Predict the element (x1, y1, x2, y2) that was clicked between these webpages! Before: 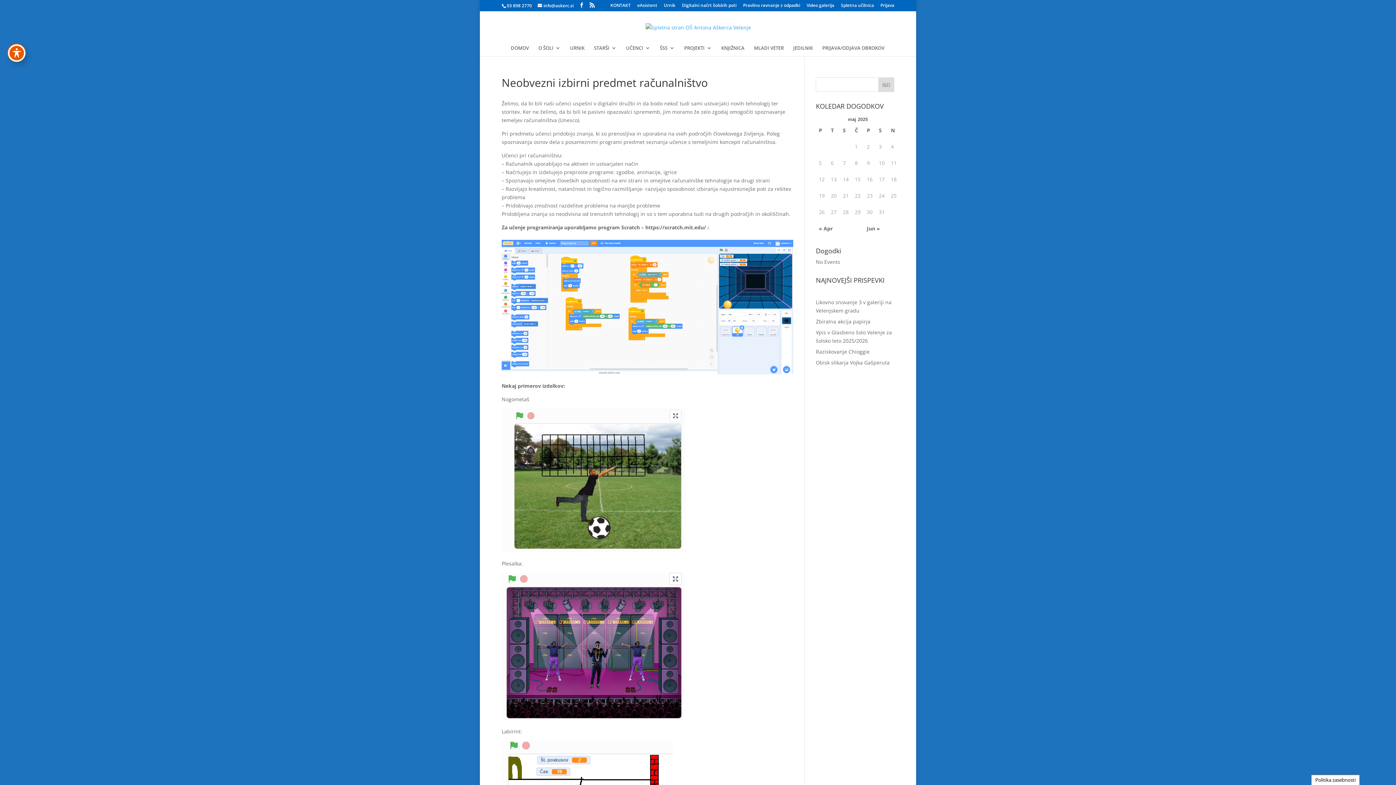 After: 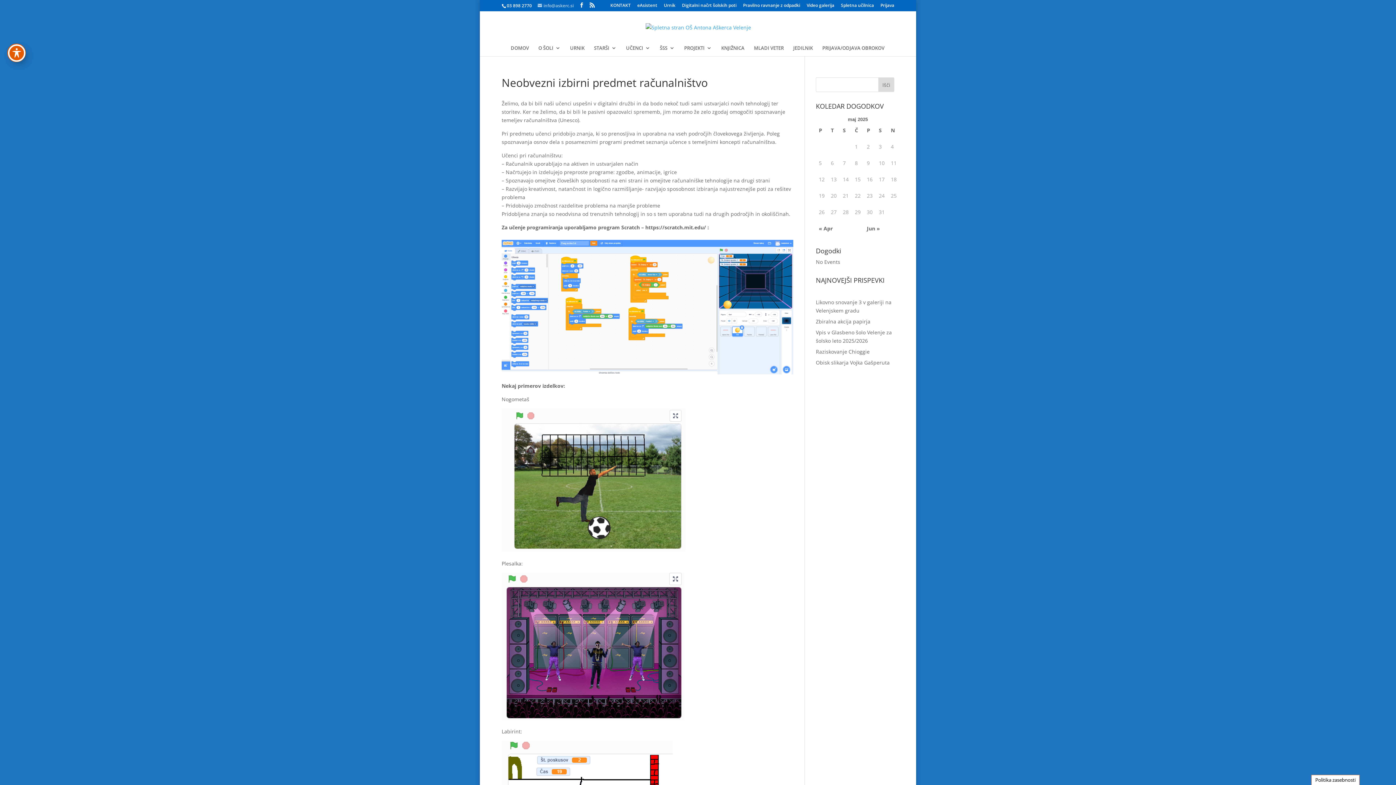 Action: label: info@askerc.si bbox: (537, 2, 573, 8)